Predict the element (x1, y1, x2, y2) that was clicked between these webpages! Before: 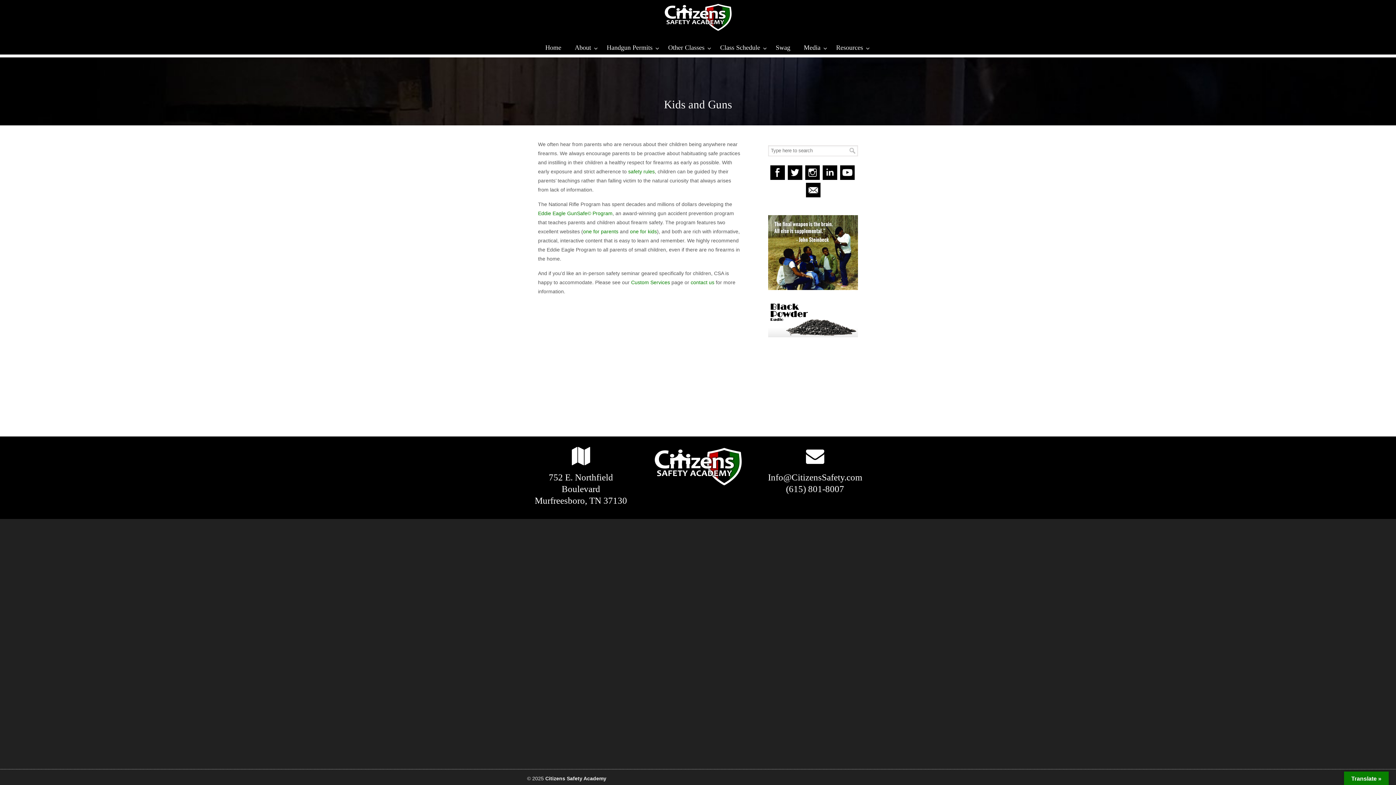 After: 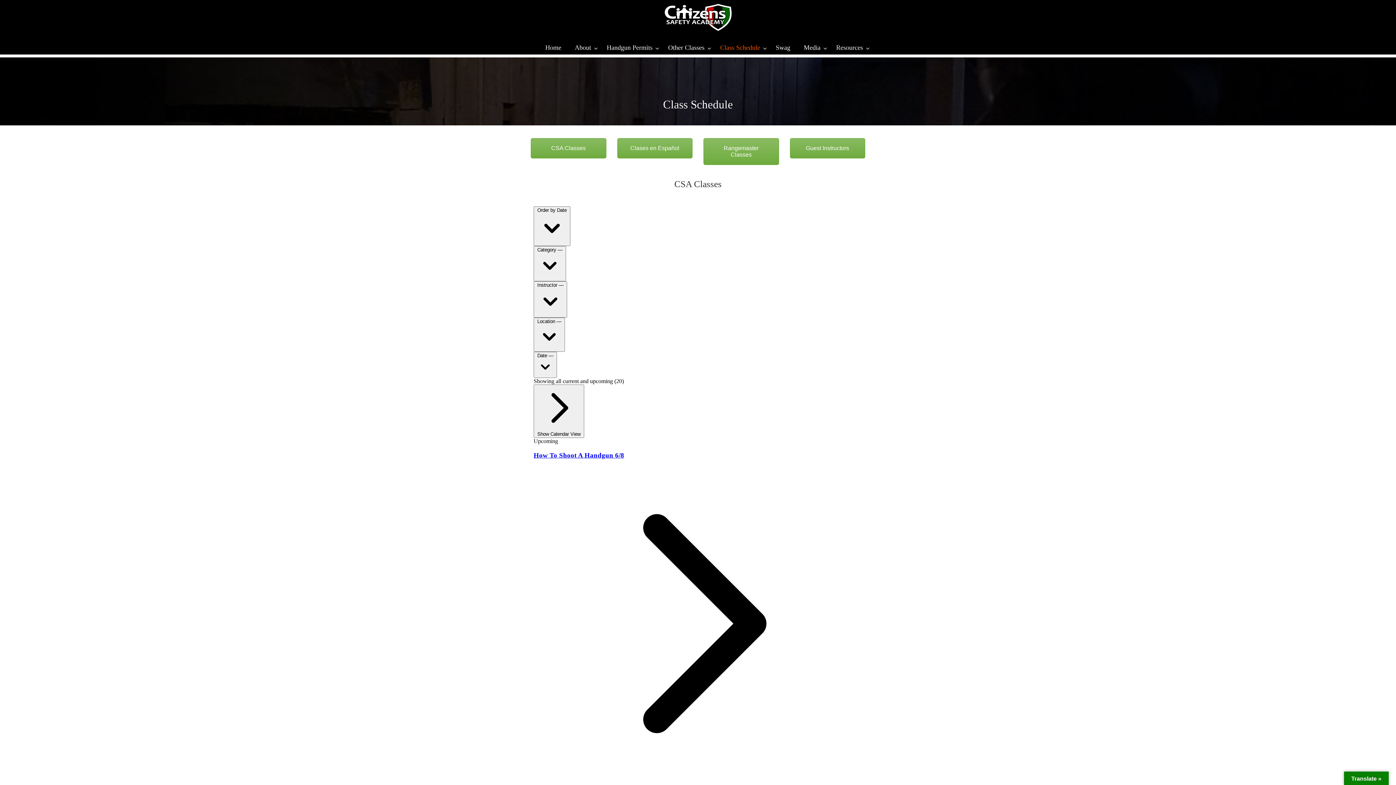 Action: label: Class Schedule bbox: (713, 40, 769, 55)